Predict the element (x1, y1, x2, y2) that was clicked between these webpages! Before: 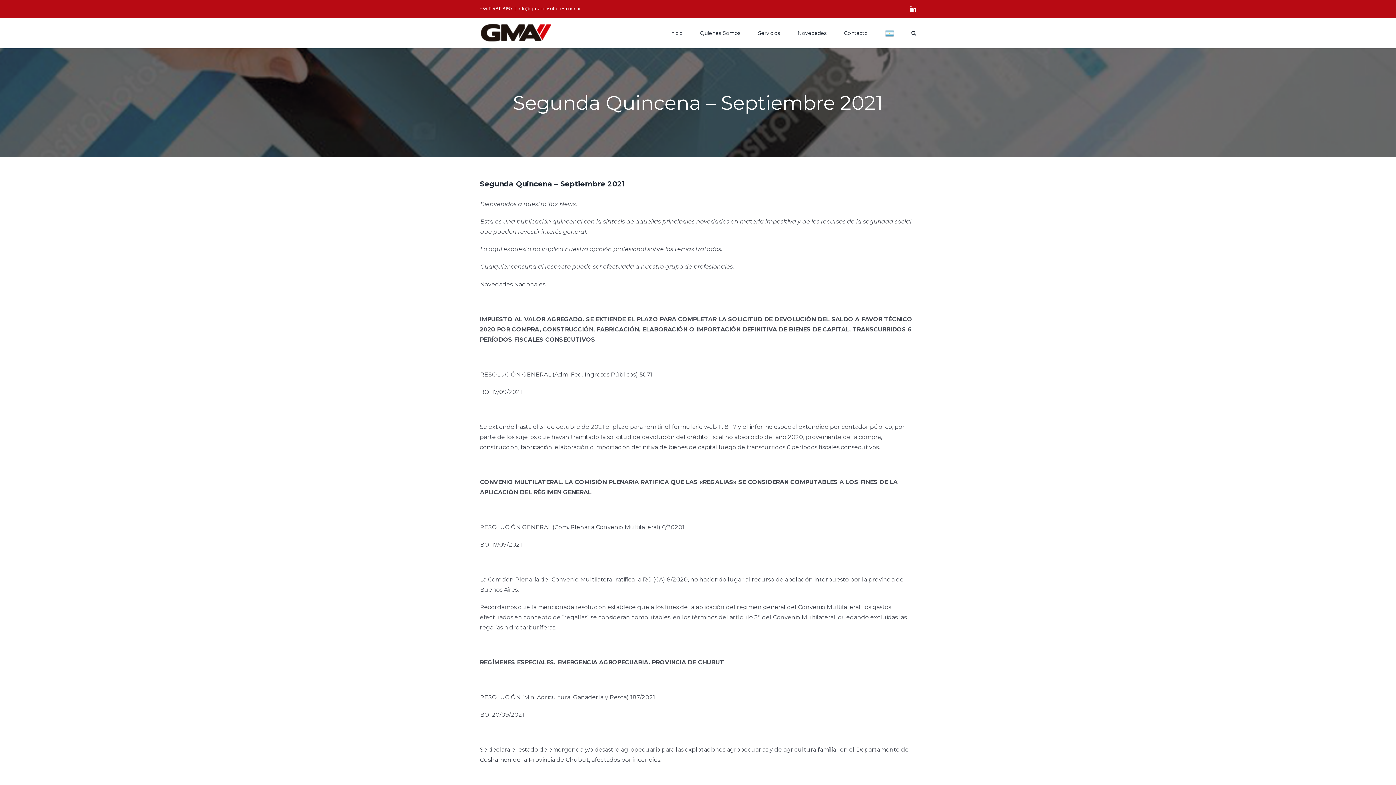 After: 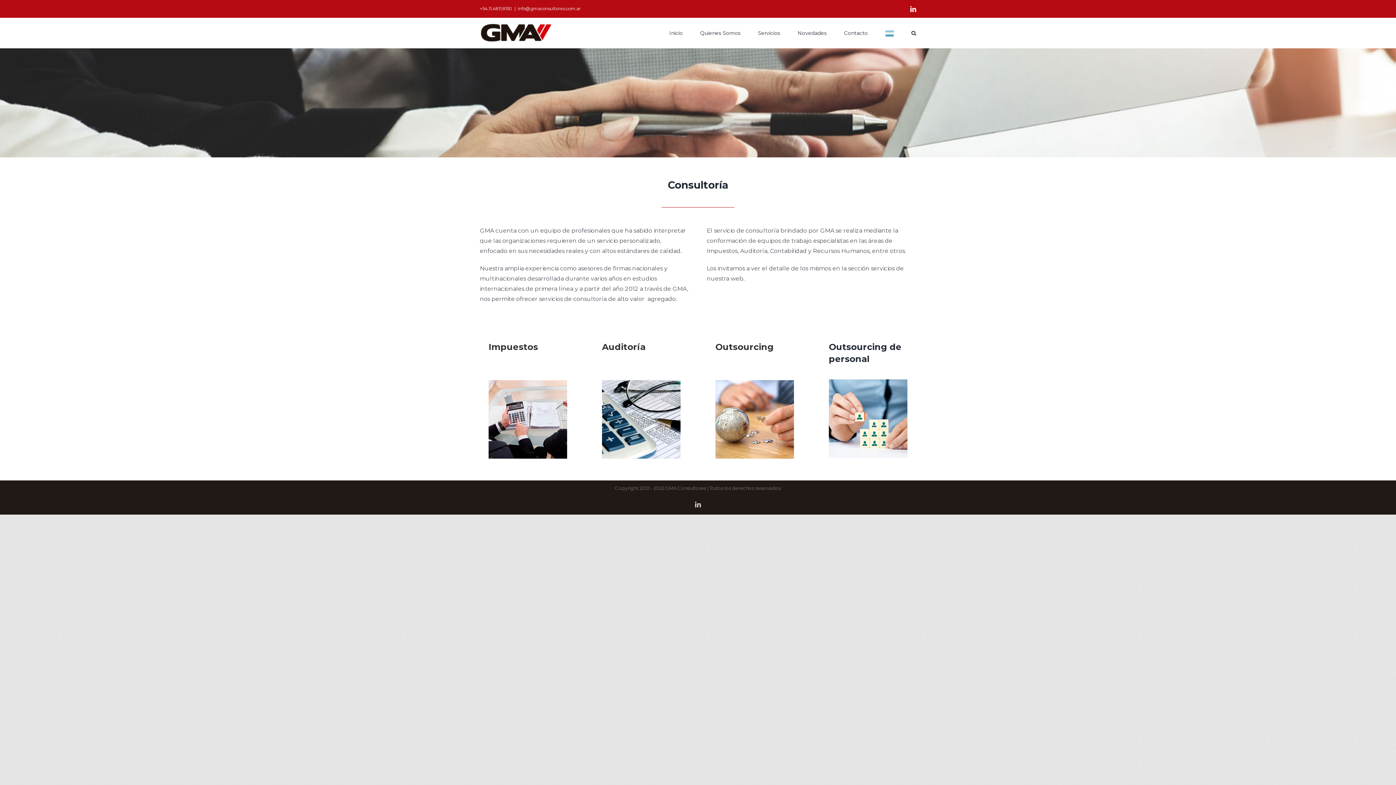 Action: label: Servicios bbox: (758, 17, 780, 46)